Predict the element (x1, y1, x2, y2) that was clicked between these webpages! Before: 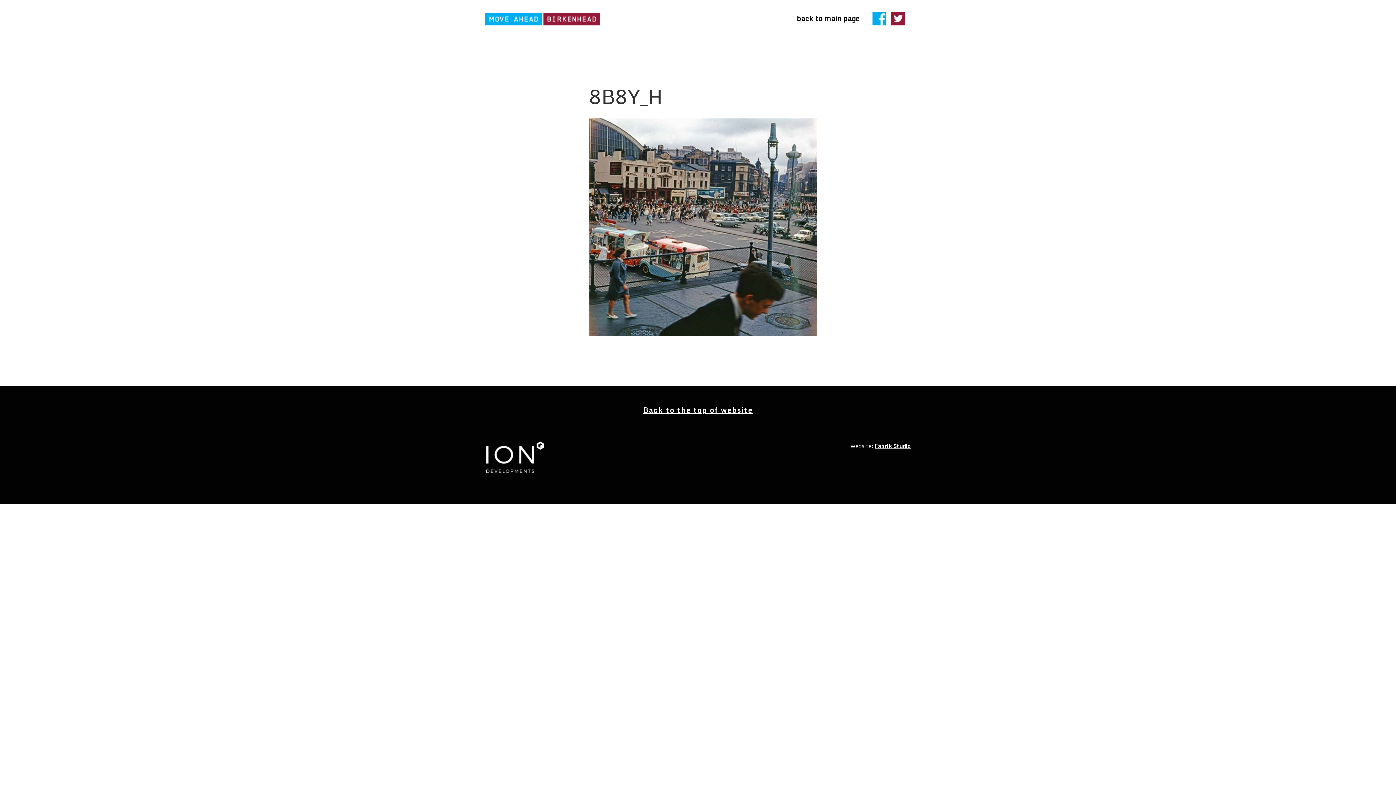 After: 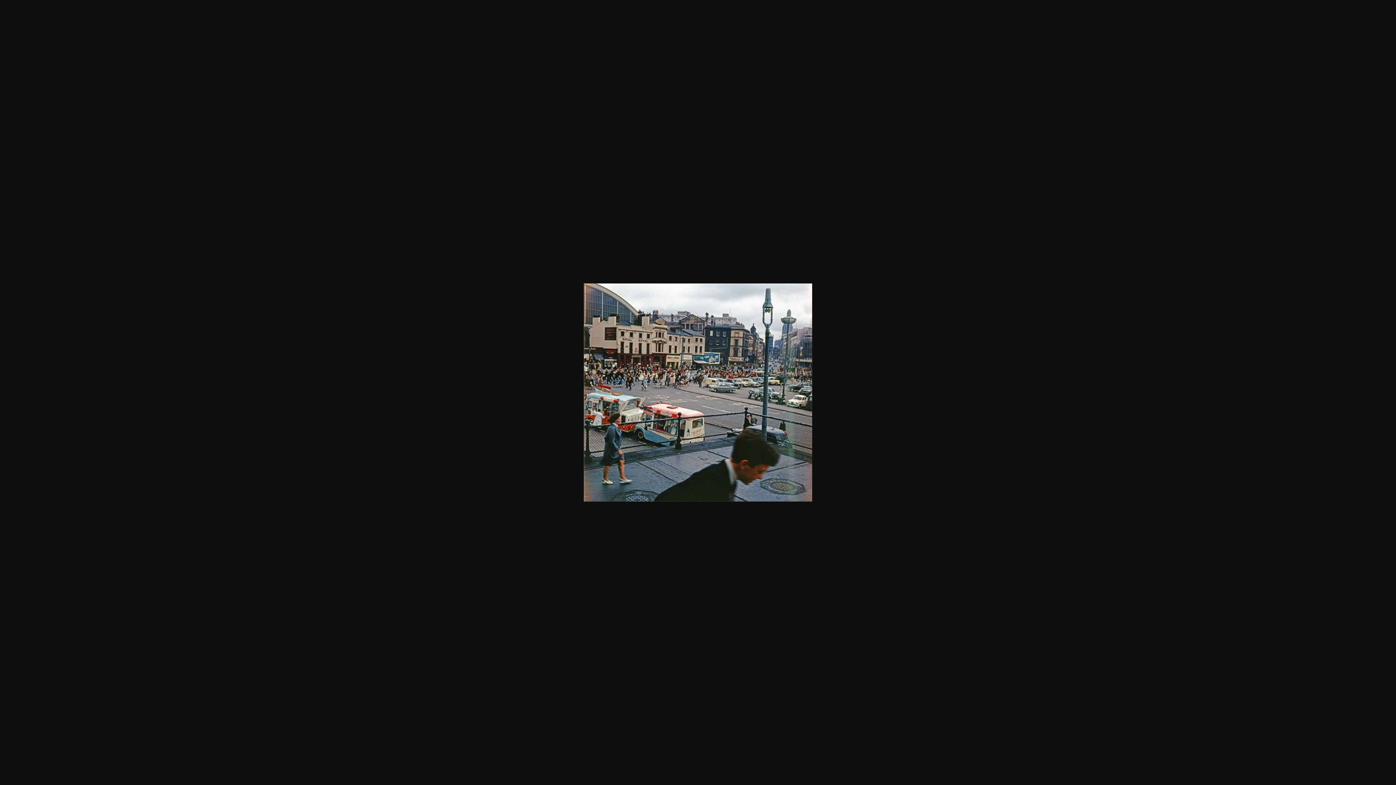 Action: bbox: (589, 329, 817, 338)